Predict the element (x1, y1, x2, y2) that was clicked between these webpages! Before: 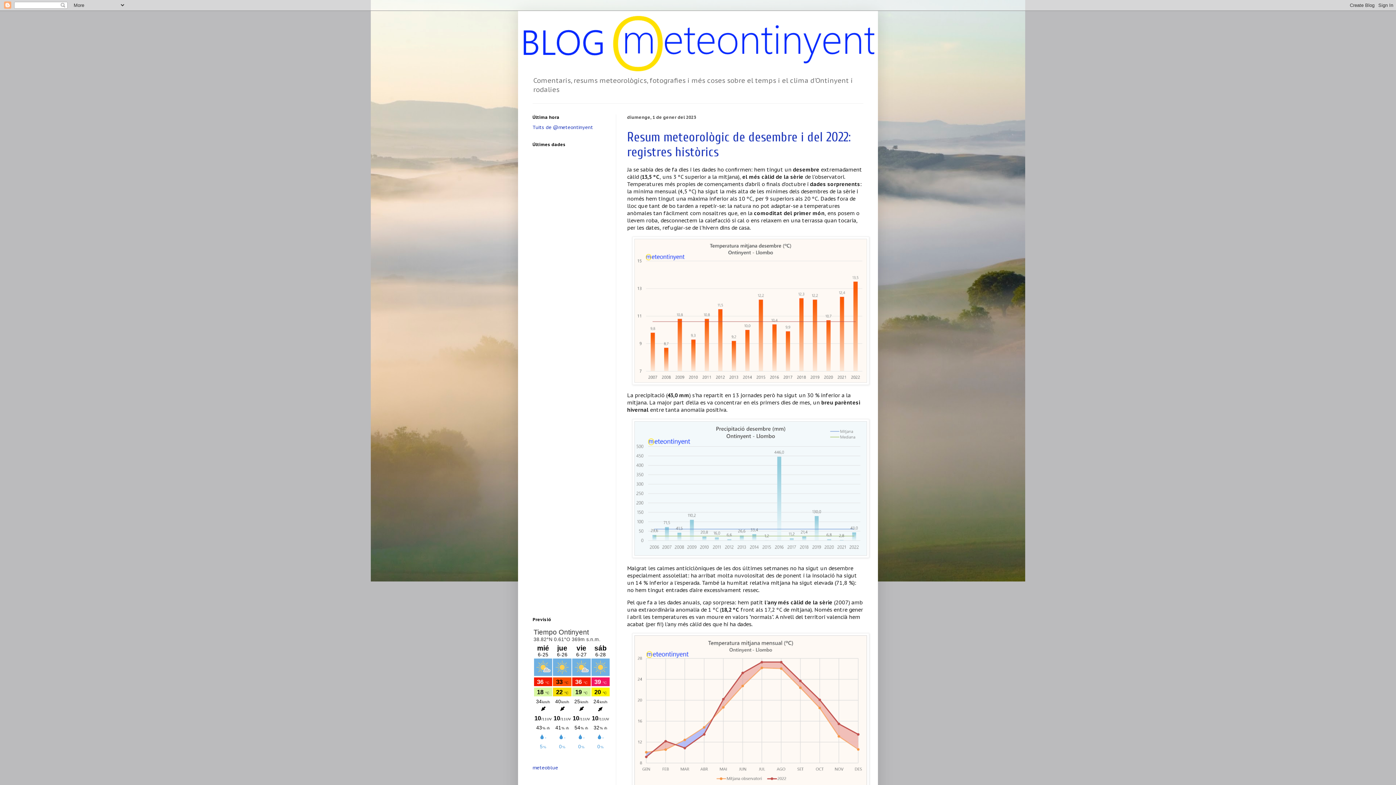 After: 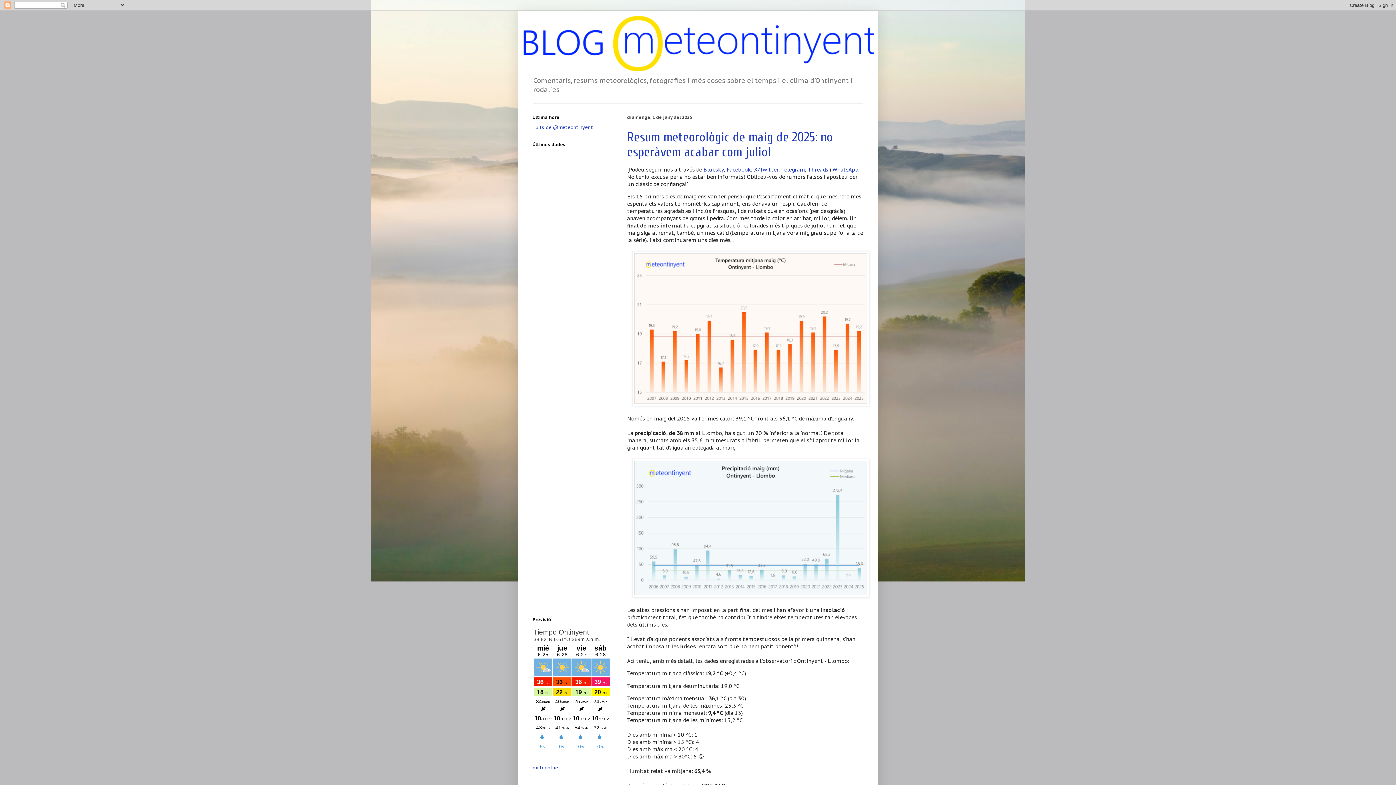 Action: bbox: (521, 14, 874, 72)